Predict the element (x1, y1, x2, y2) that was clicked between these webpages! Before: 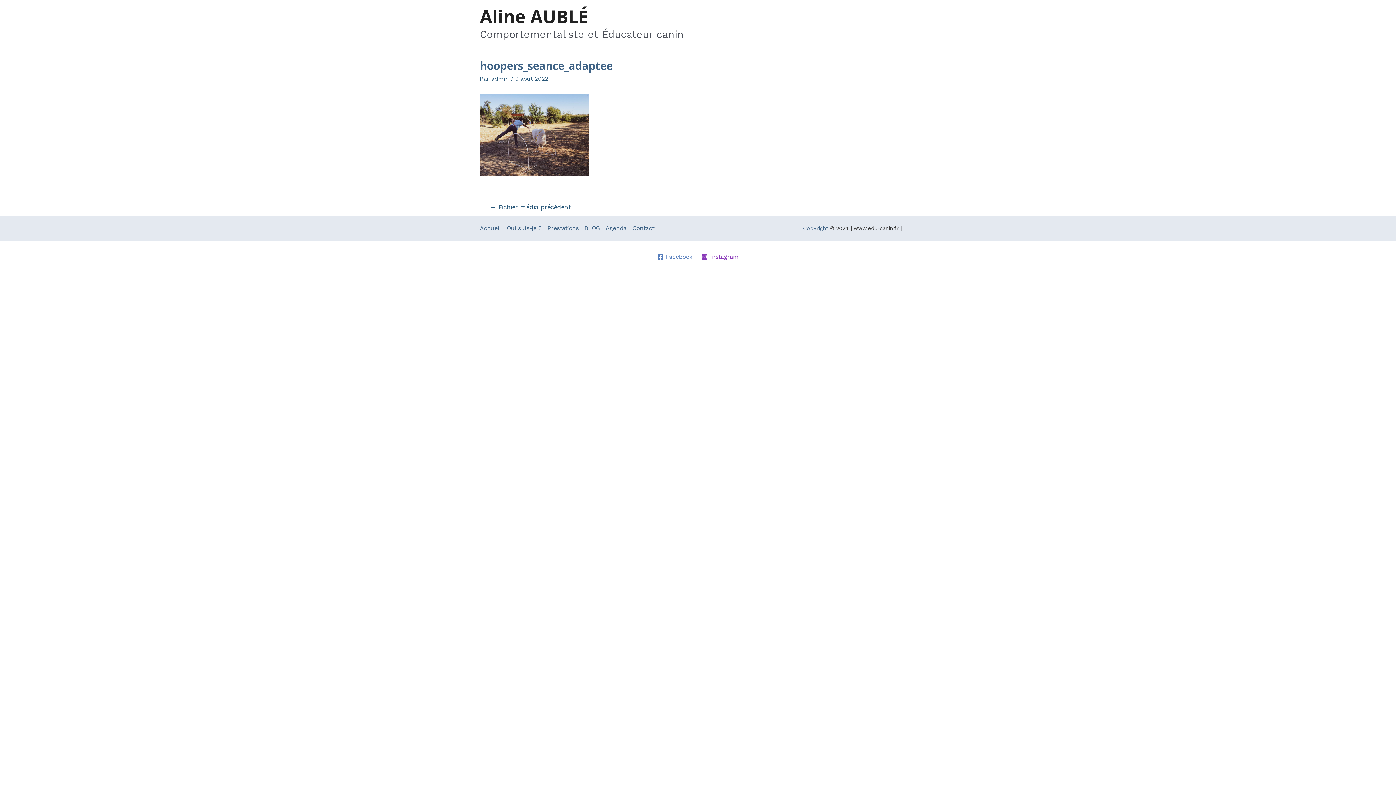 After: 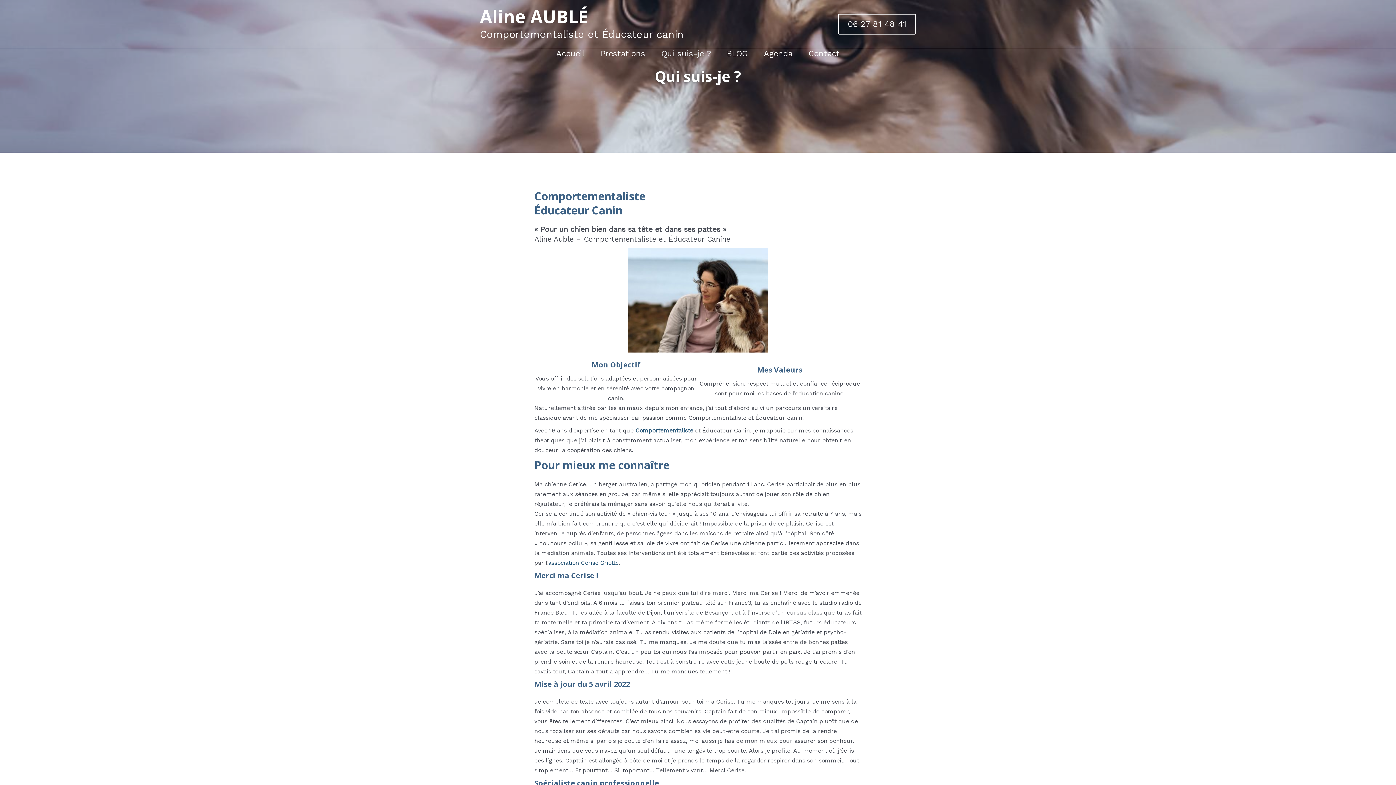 Action: bbox: (504, 223, 544, 233) label: Qui suis-je ?